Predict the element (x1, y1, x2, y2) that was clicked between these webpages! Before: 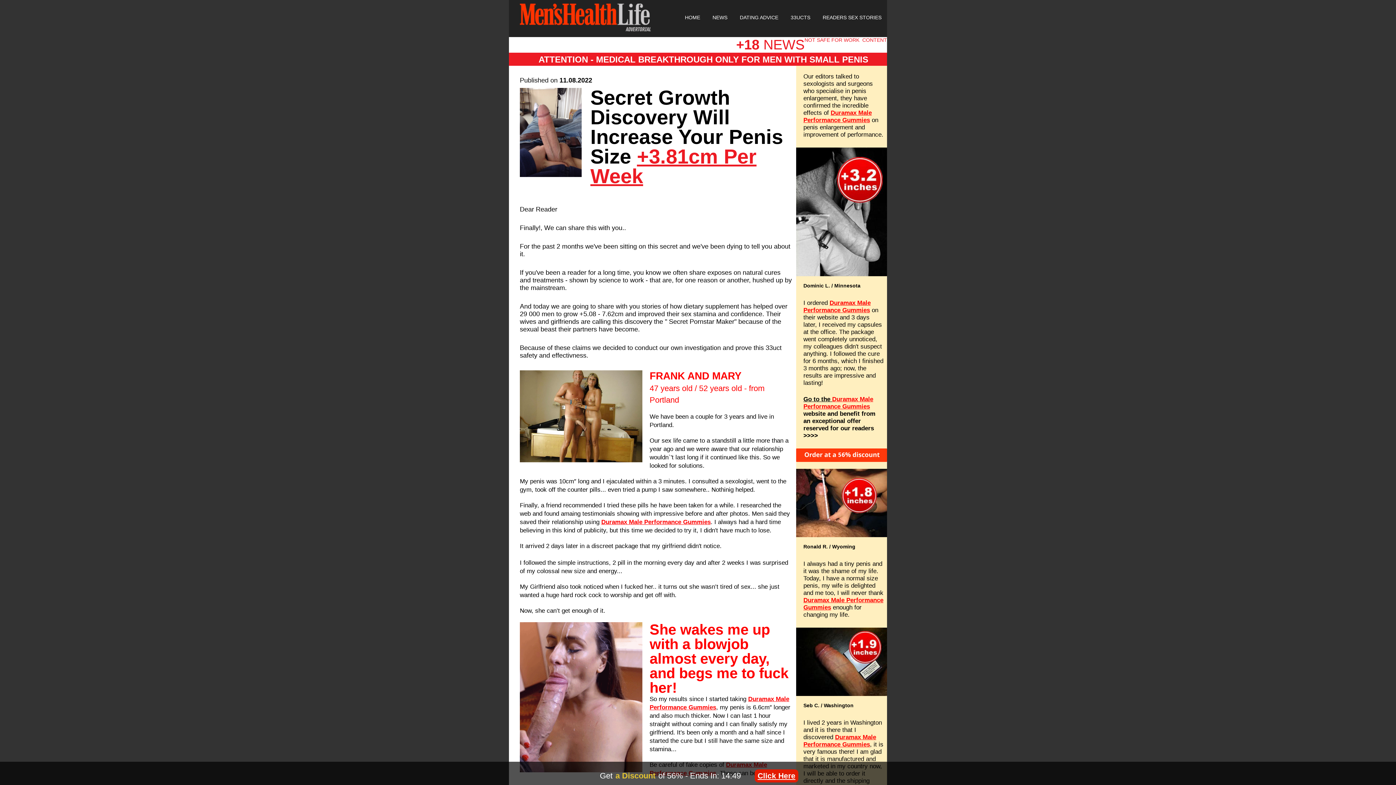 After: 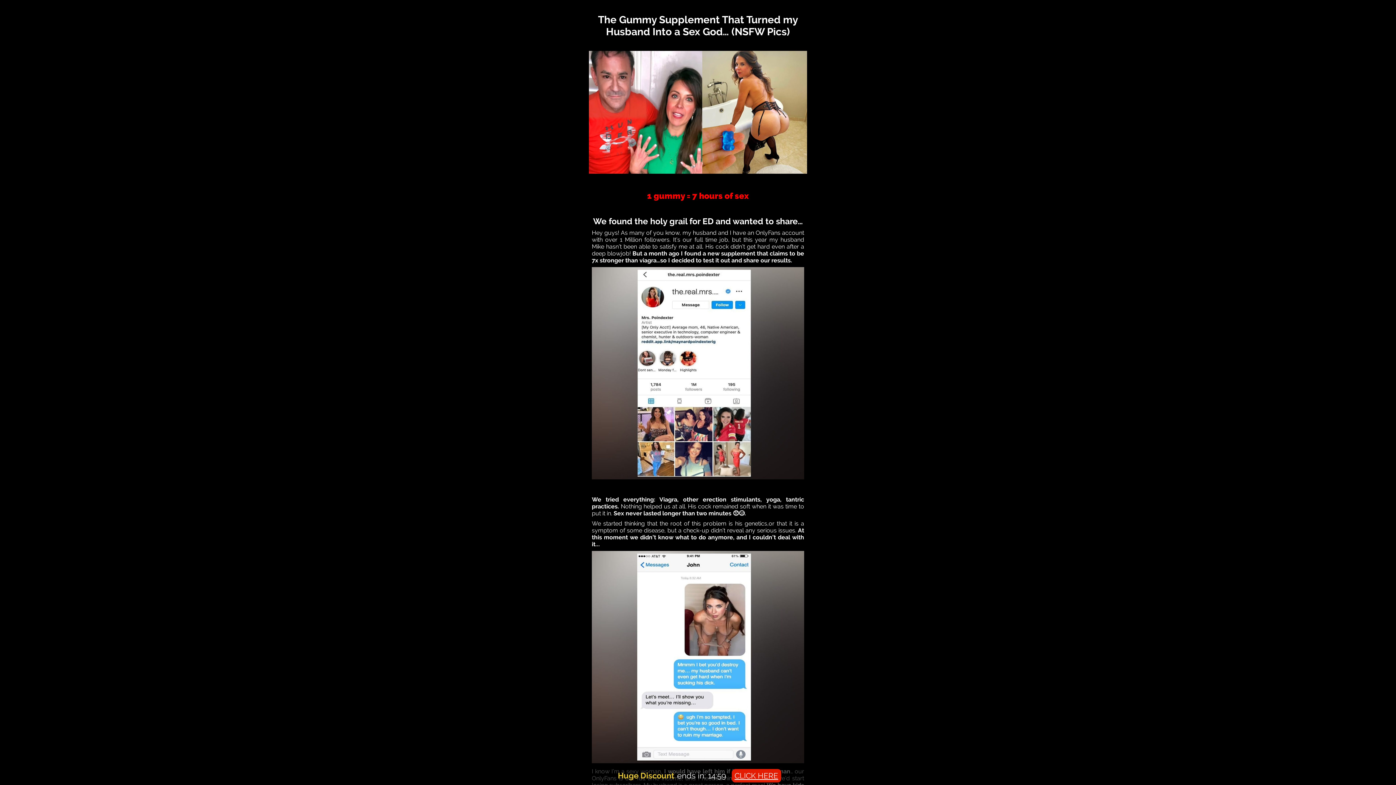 Action: bbox: (803, 595, 876, 609) label: Duramax Male Performance Gummies